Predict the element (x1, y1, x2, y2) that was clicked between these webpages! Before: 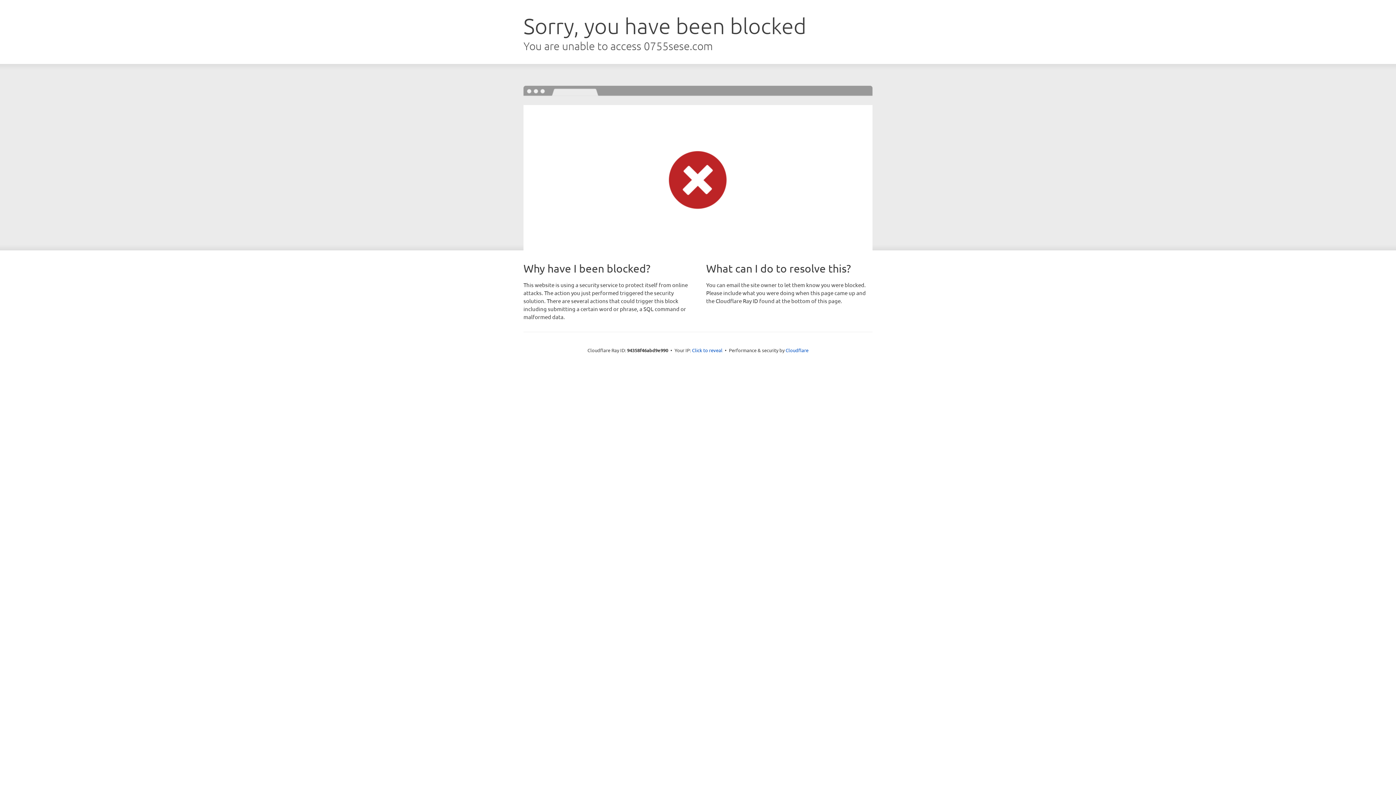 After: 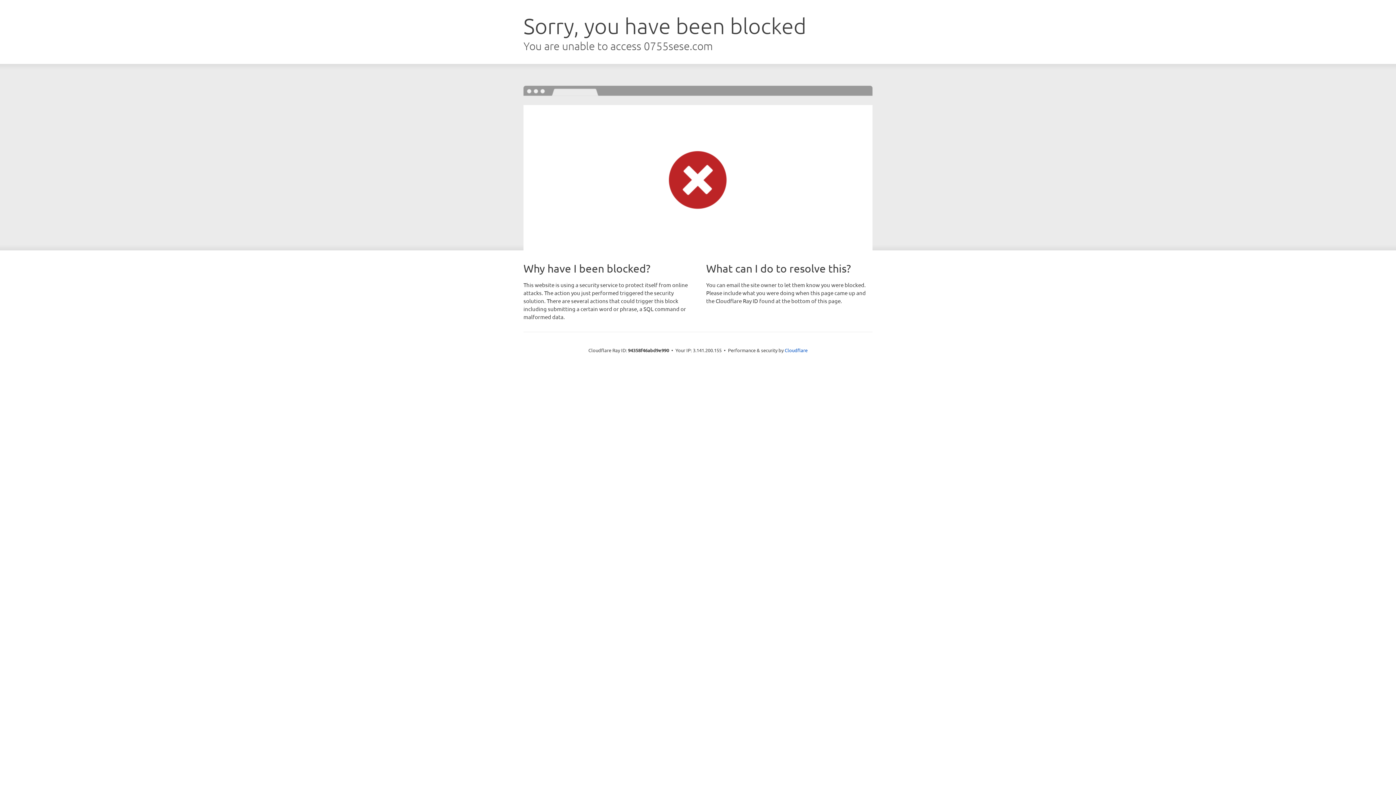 Action: label: Click to reveal bbox: (692, 346, 722, 353)